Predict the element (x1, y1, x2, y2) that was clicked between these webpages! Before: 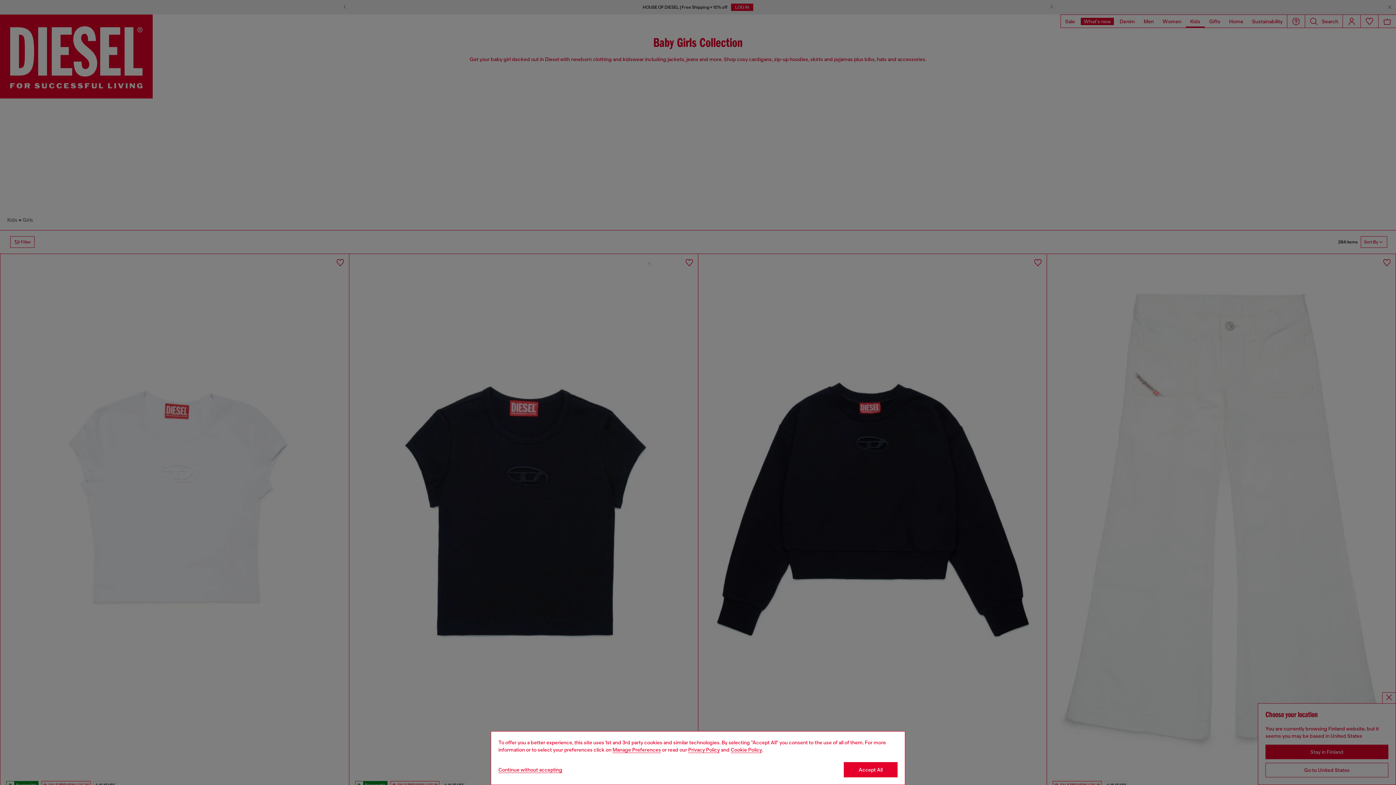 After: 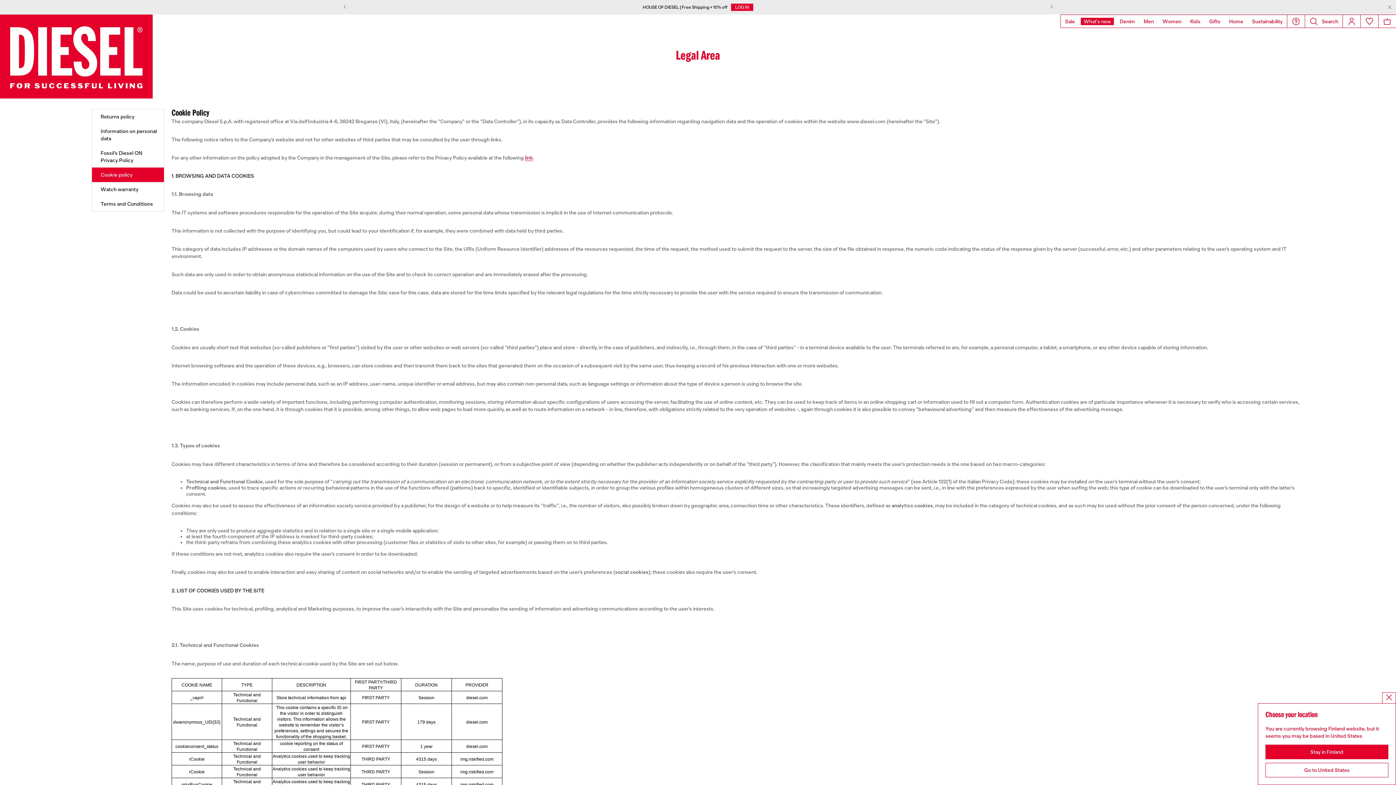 Action: label: Cookie Policy bbox: (730, 747, 762, 753)